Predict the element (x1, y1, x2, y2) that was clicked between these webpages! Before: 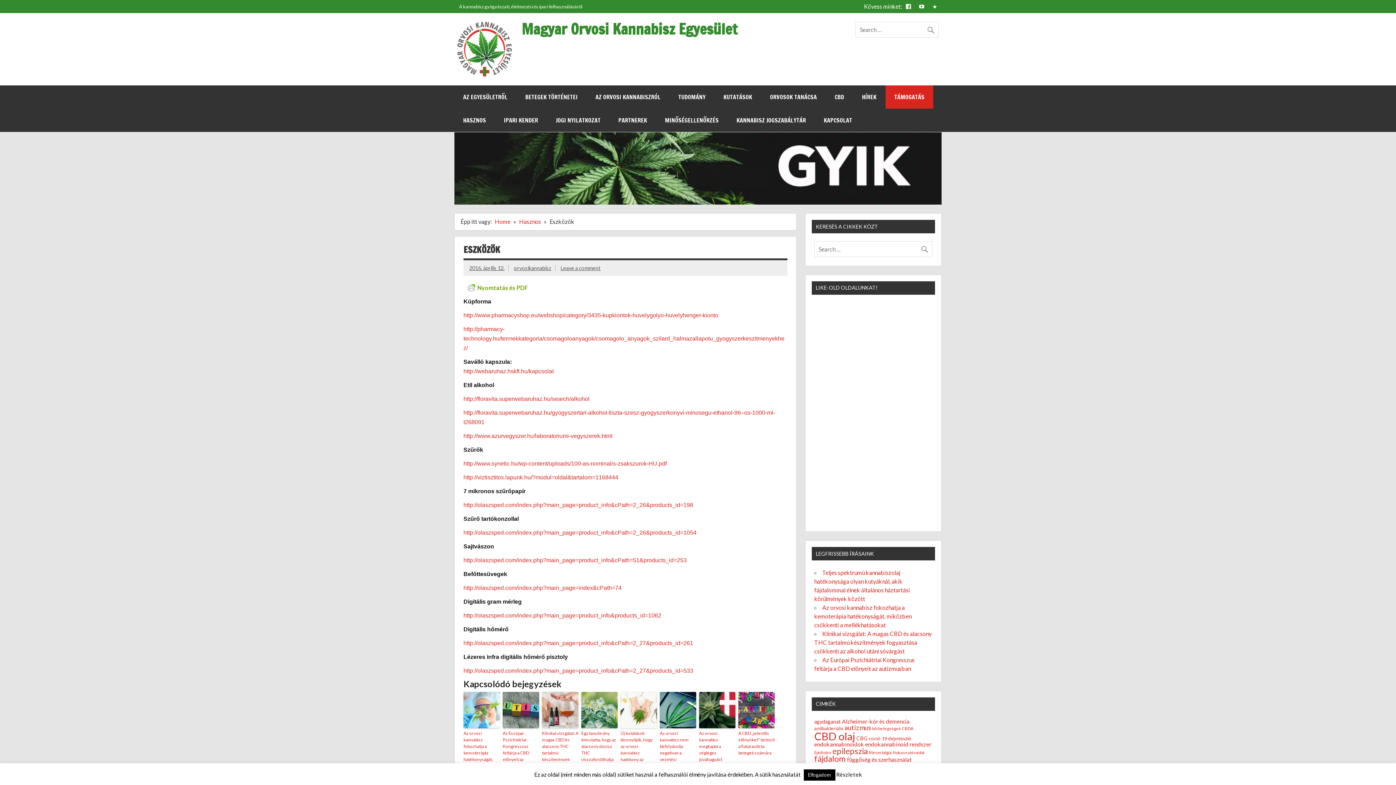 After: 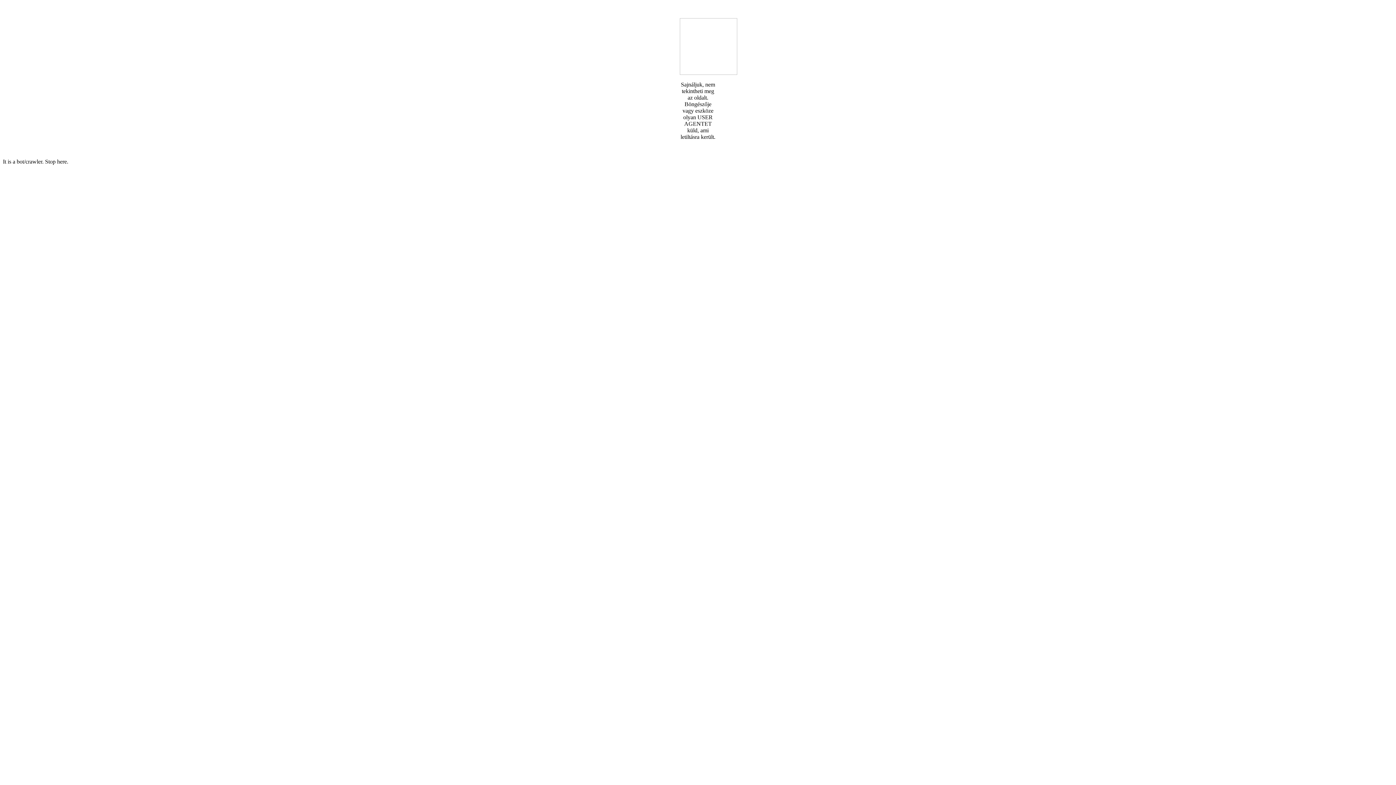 Action: bbox: (463, 557, 686, 563) label: http://olaszsped.com/index.php?main_page=product_info&cPath=51&products_id=253